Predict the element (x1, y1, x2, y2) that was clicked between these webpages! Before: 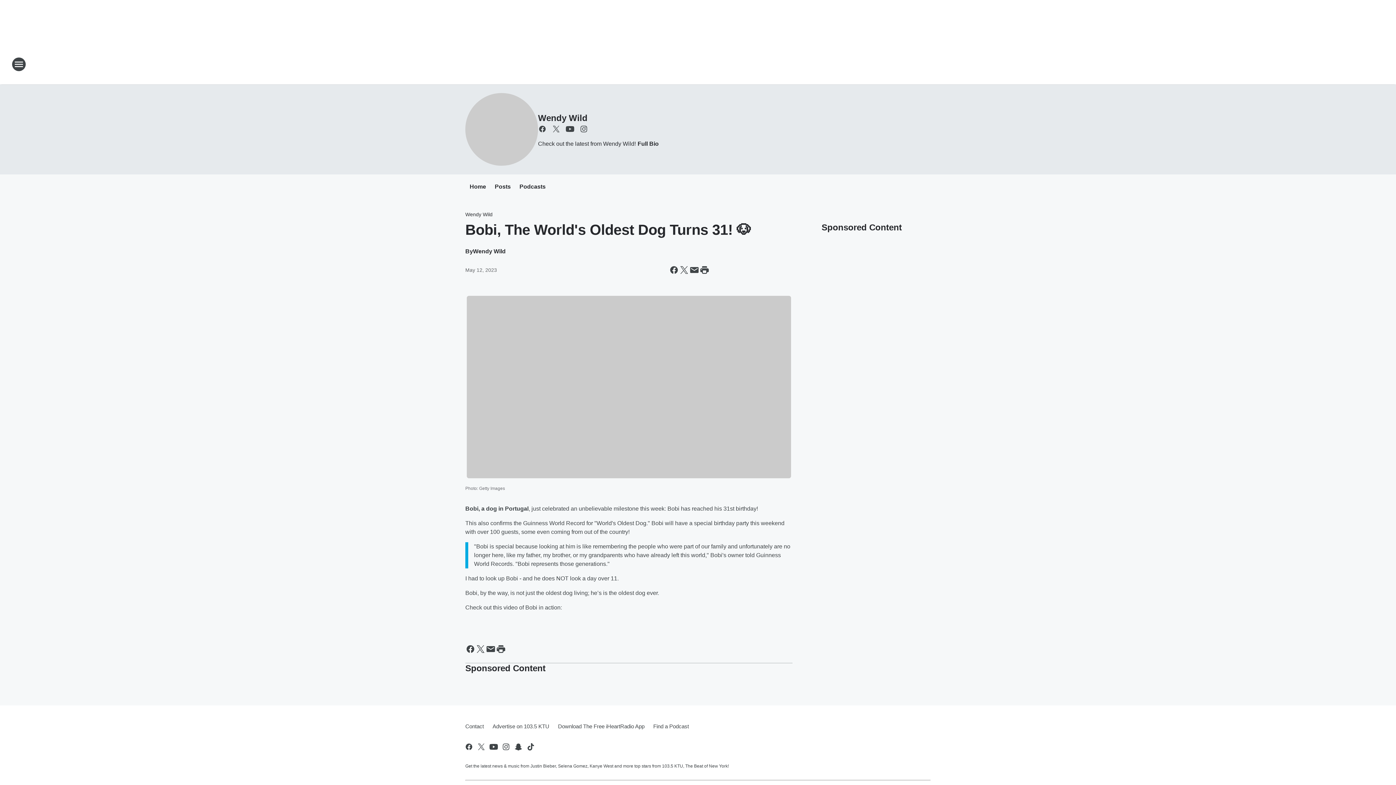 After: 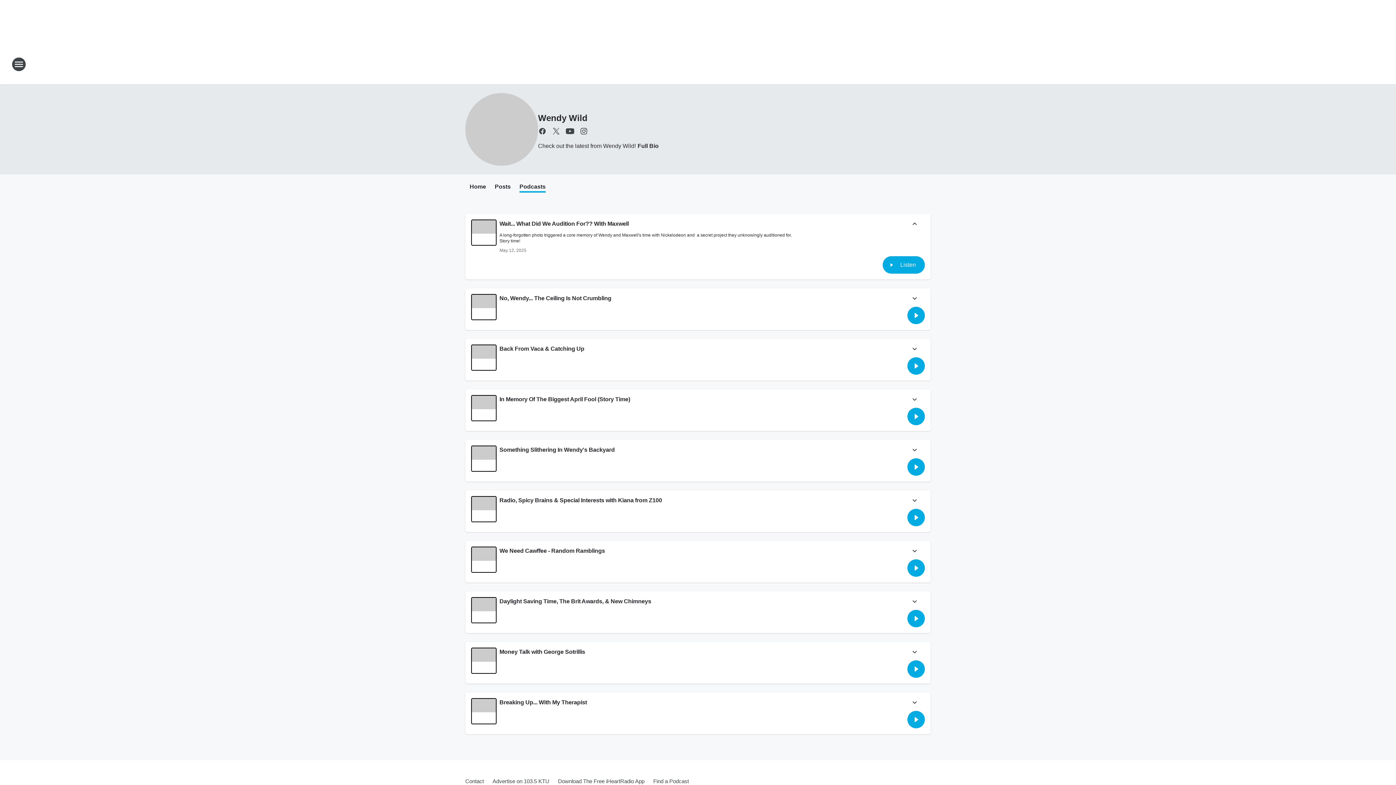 Action: label: Podcasts bbox: (519, 183, 545, 191)